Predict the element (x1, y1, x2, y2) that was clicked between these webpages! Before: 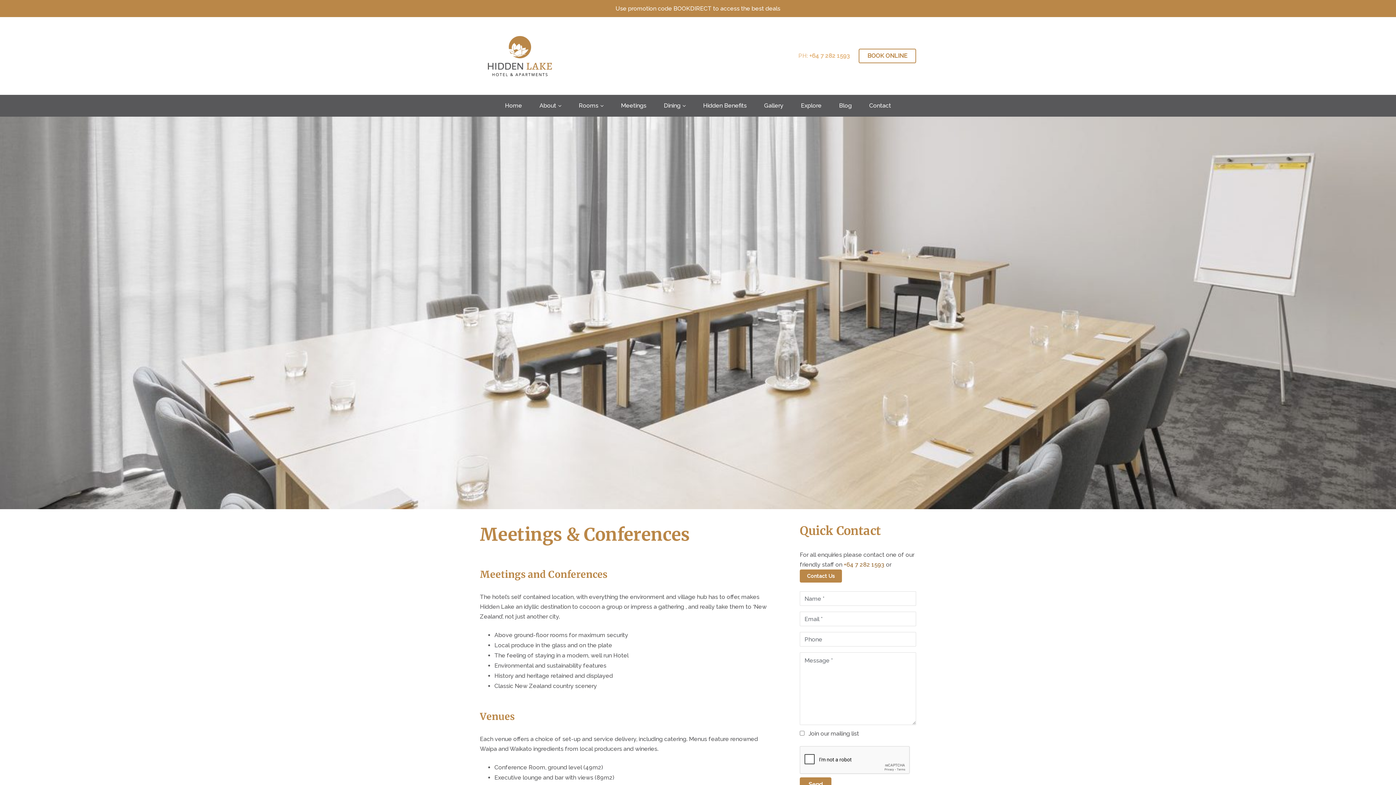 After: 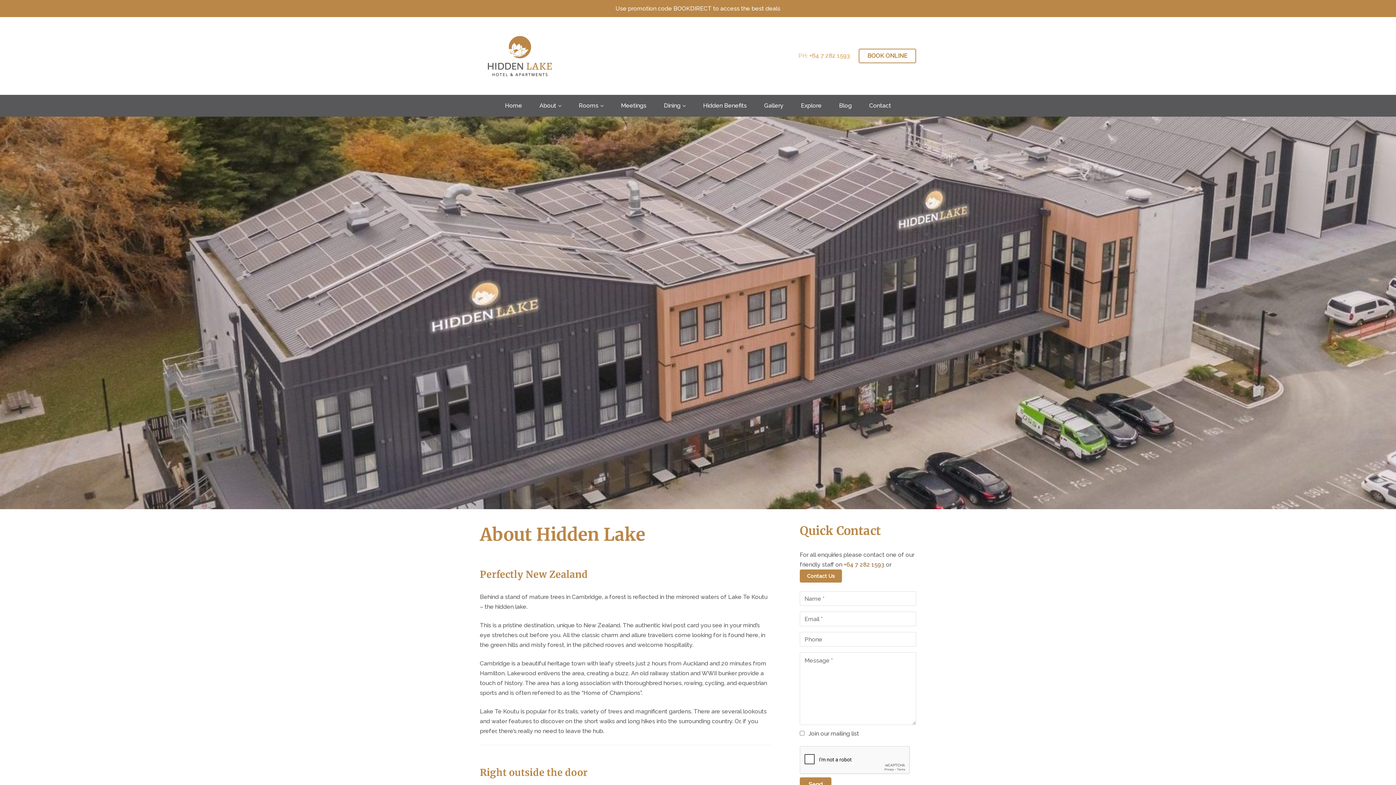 Action: bbox: (530, 94, 570, 116) label: About